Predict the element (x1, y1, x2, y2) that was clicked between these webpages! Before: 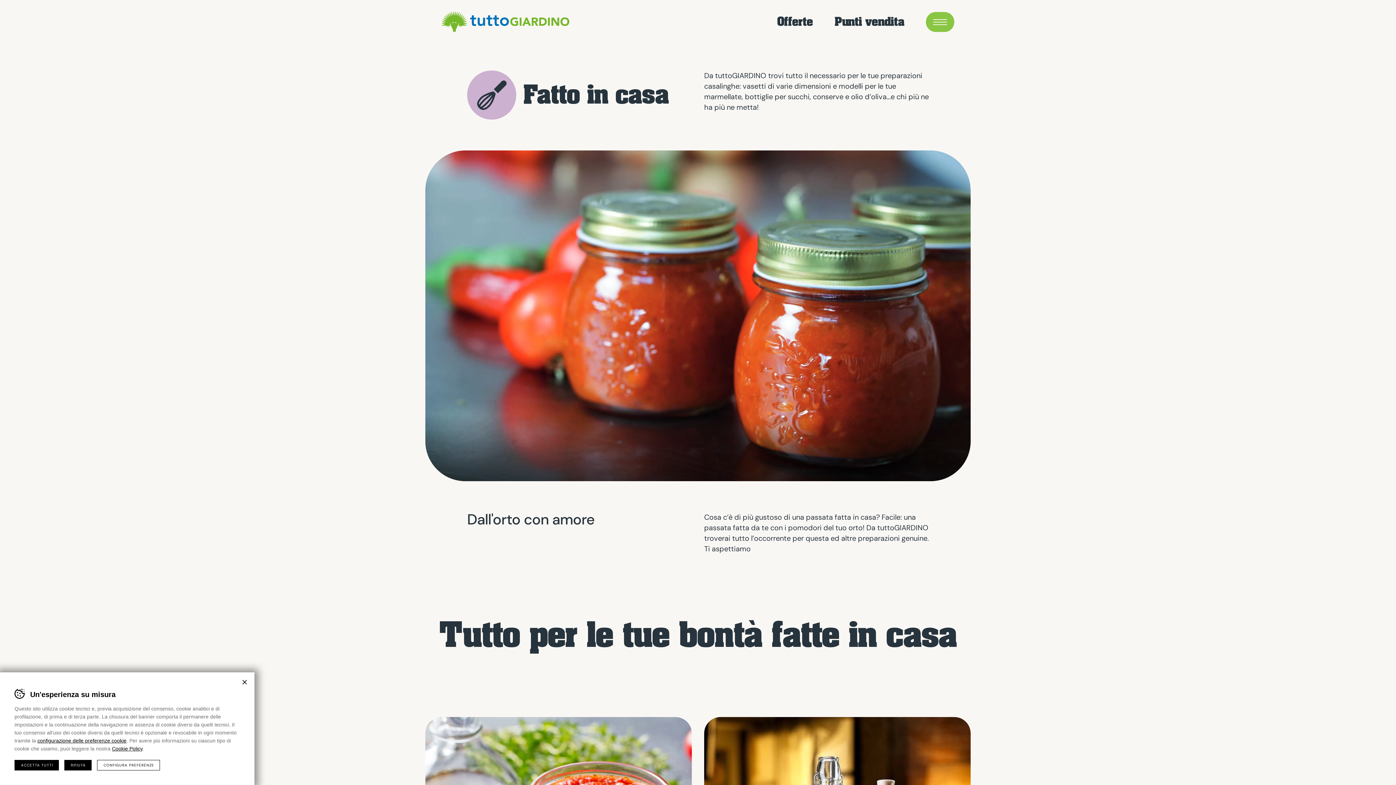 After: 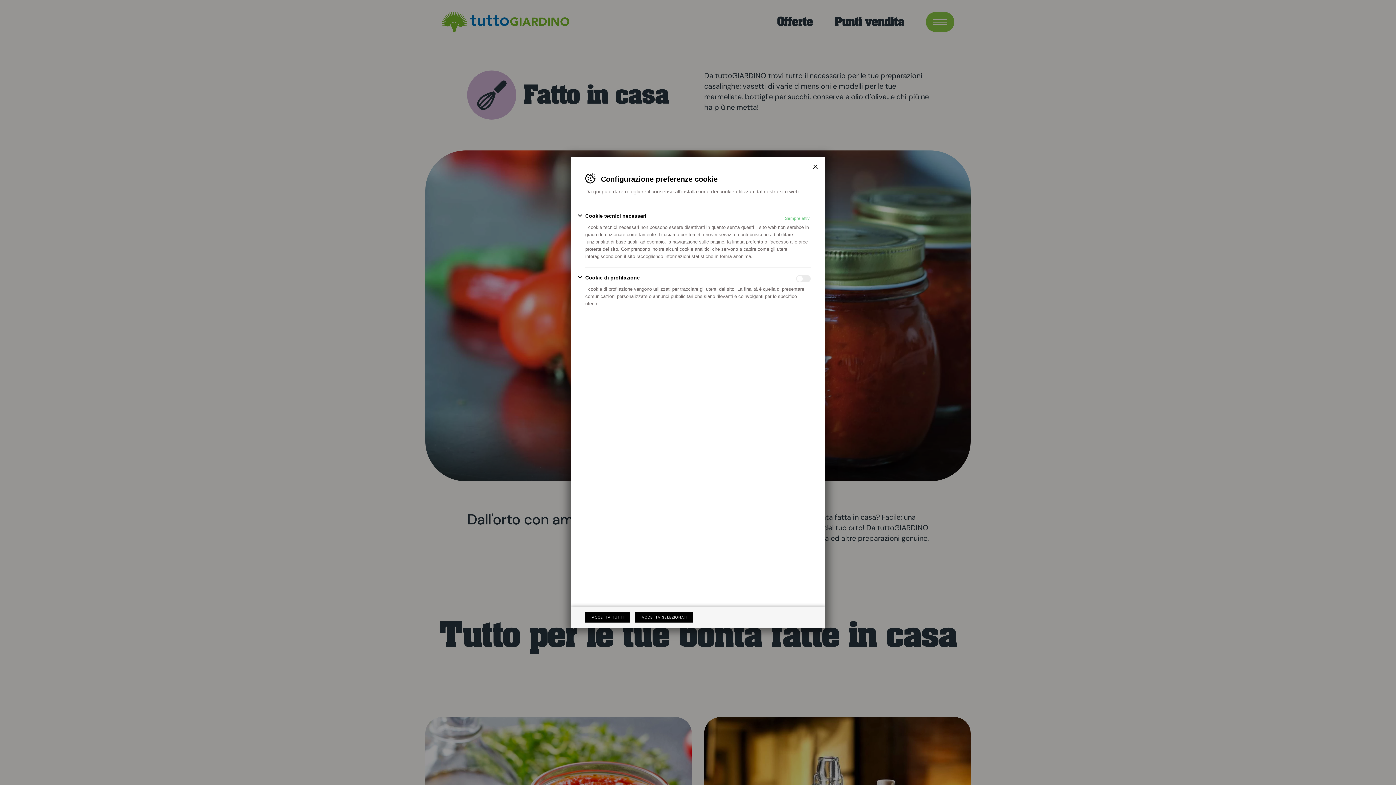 Action: label: CONFIGURA PREFERENZE bbox: (97, 760, 160, 770)